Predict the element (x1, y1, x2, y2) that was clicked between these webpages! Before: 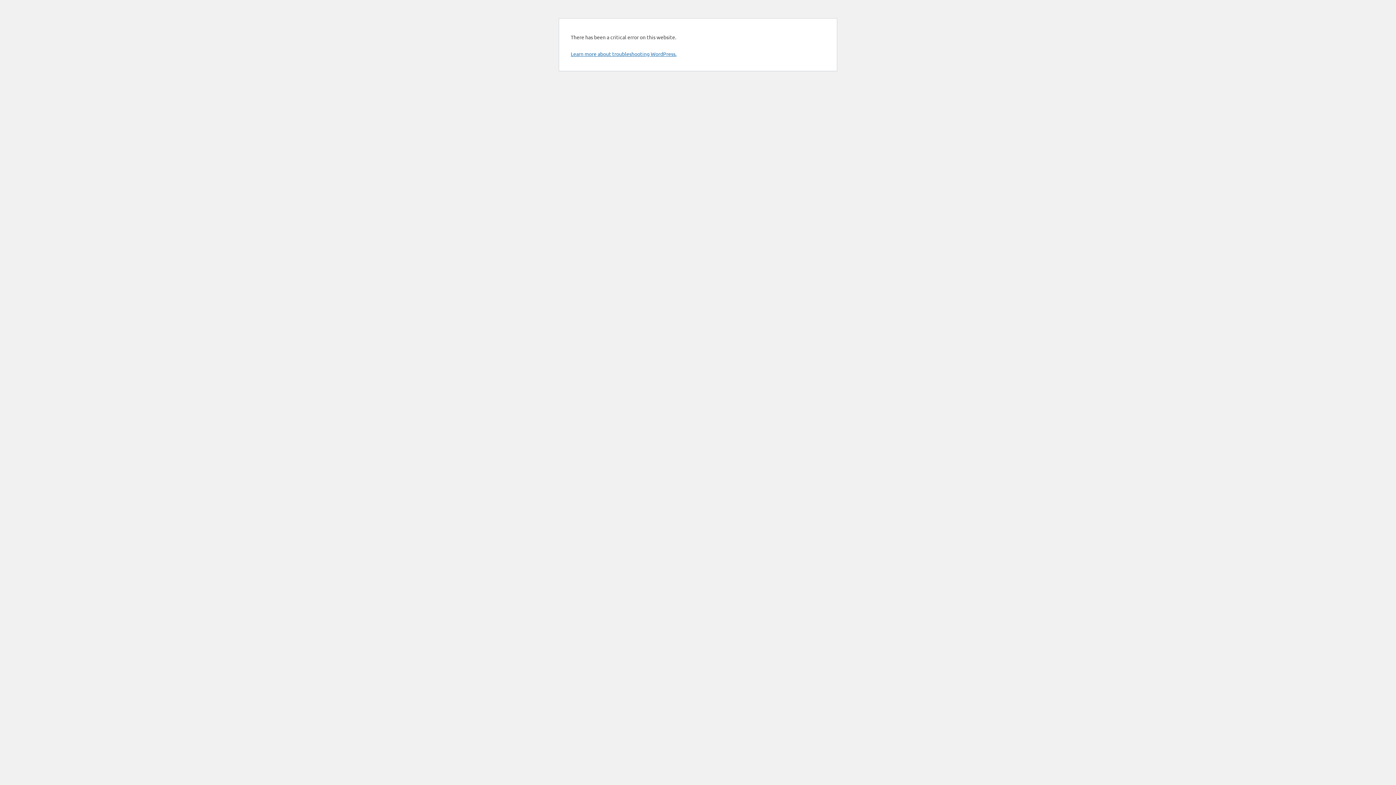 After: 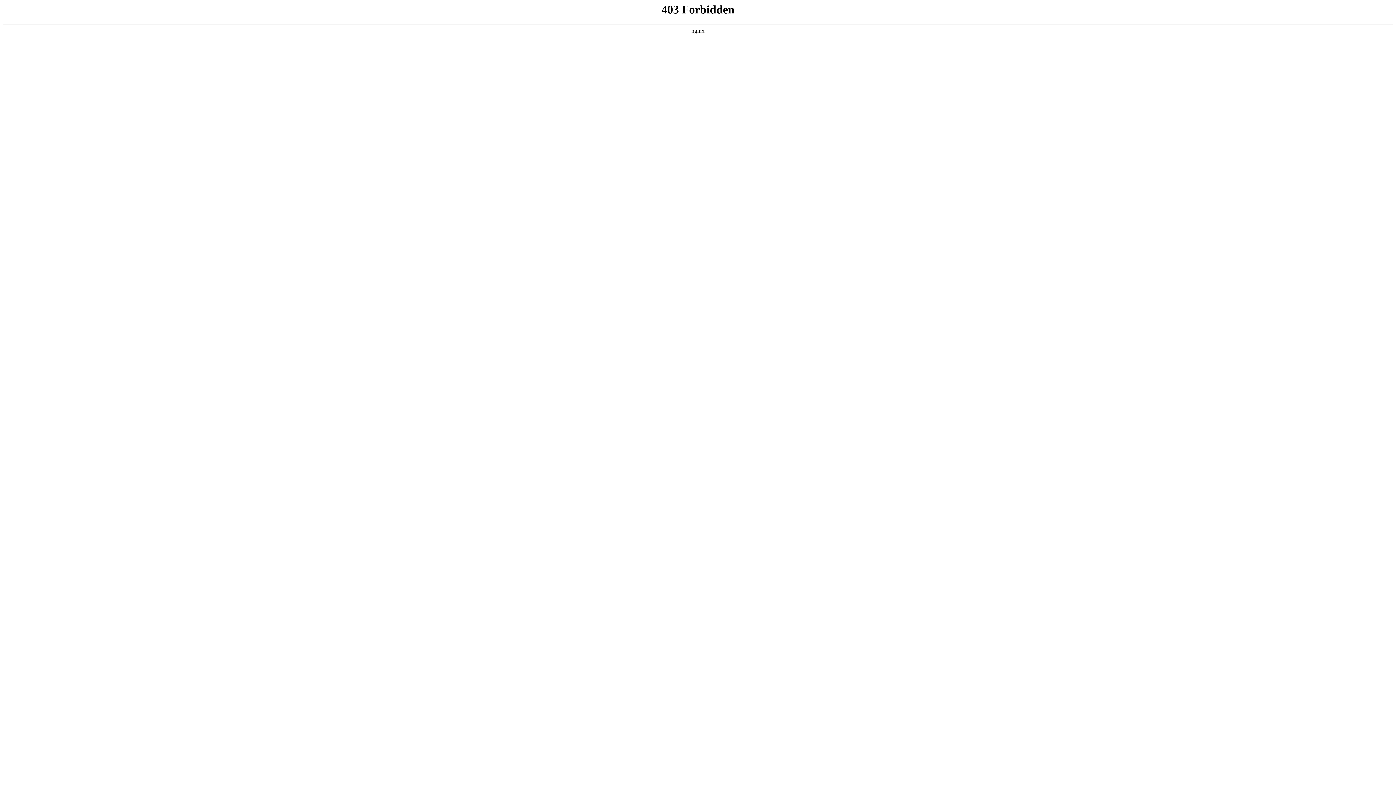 Action: label: Learn more about troubleshooting WordPress. bbox: (570, 50, 676, 57)